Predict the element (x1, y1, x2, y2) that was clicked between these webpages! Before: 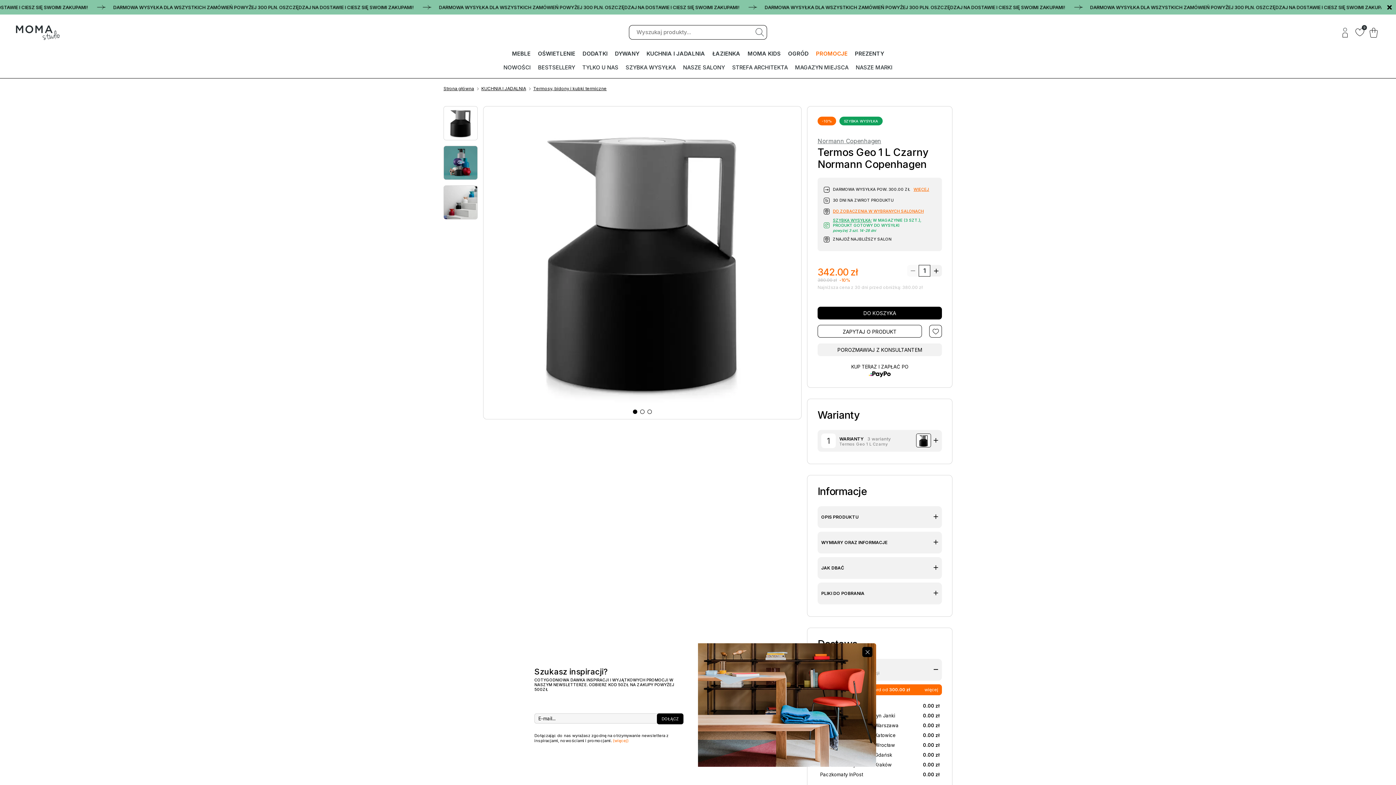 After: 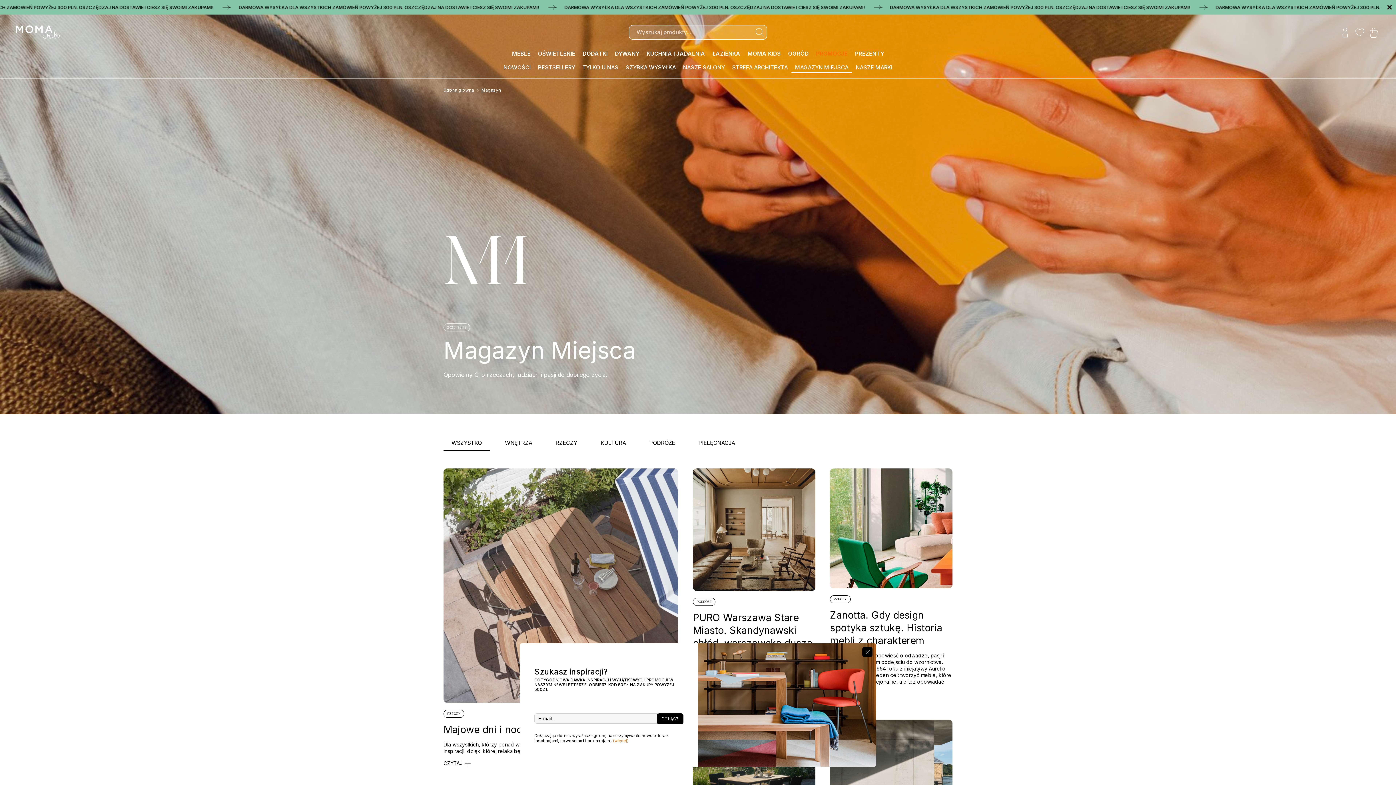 Action: label: MAGAZYN MIEJSCA bbox: (791, 62, 852, 73)